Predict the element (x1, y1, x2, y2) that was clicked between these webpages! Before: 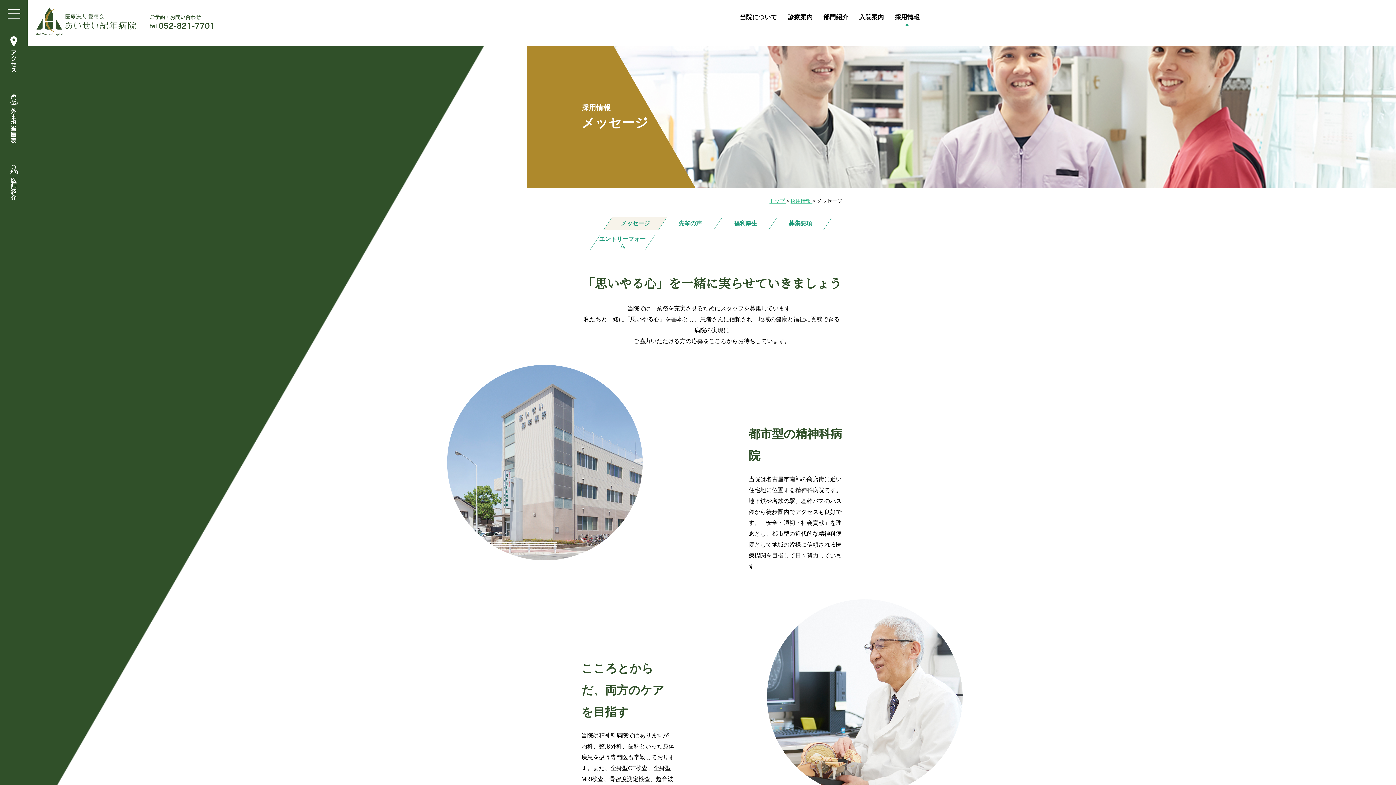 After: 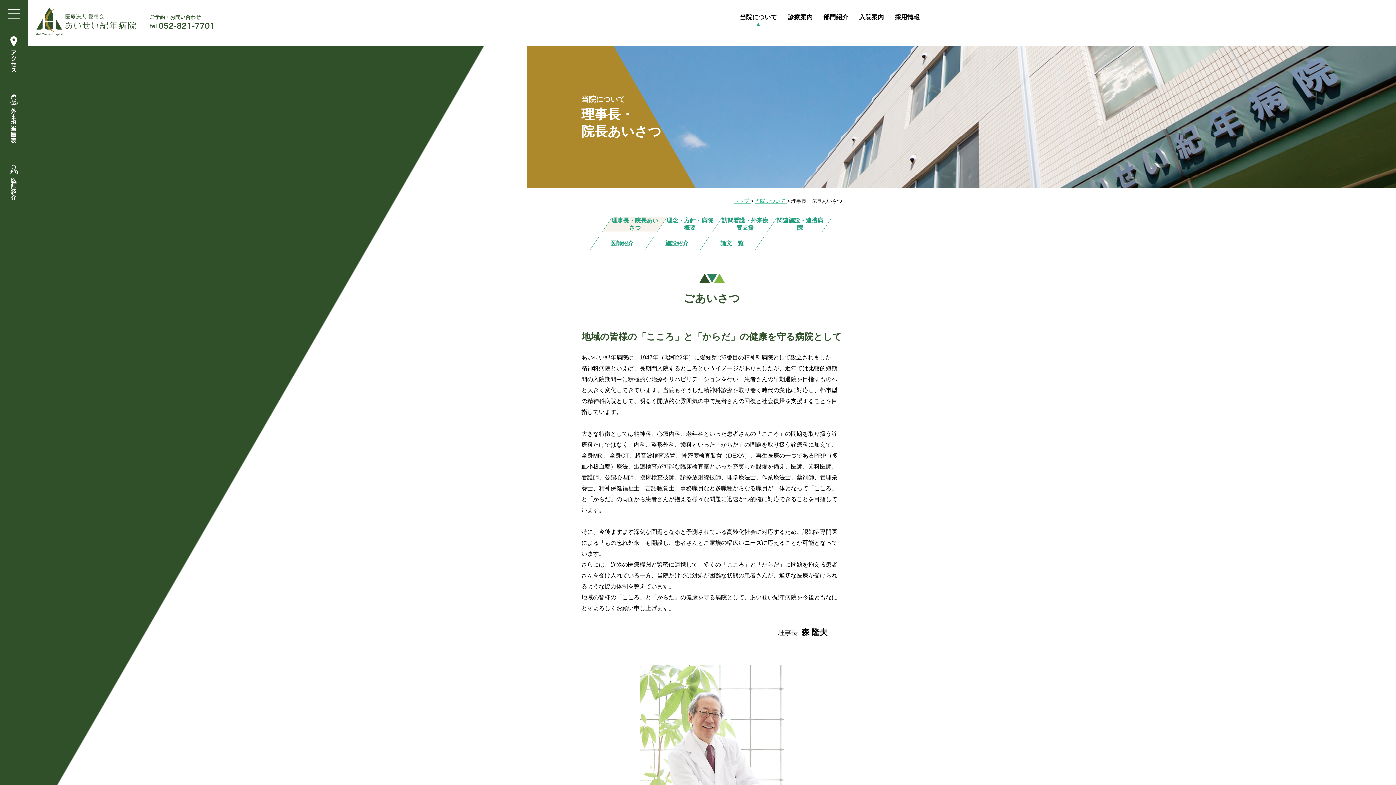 Action: label: 当院について bbox: (740, 12, 777, 26)